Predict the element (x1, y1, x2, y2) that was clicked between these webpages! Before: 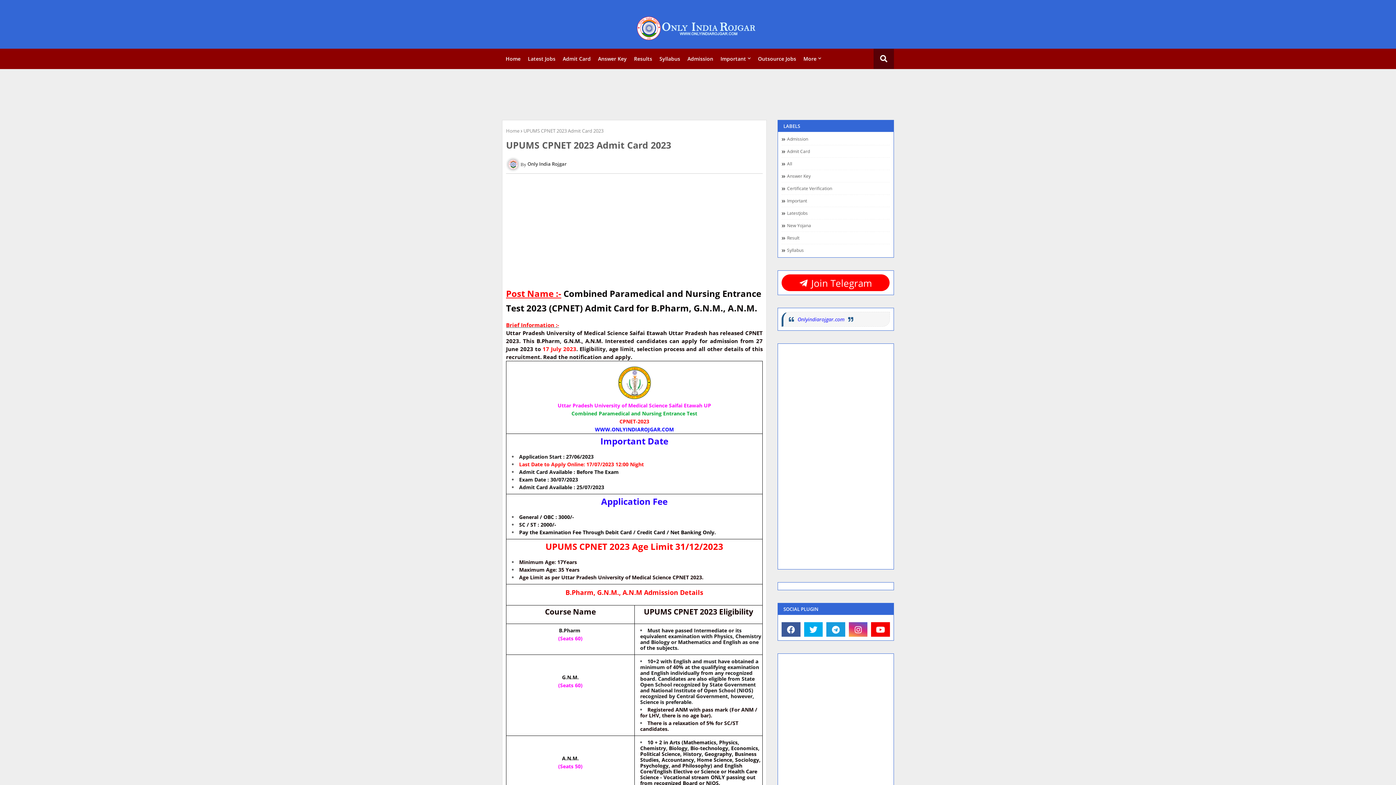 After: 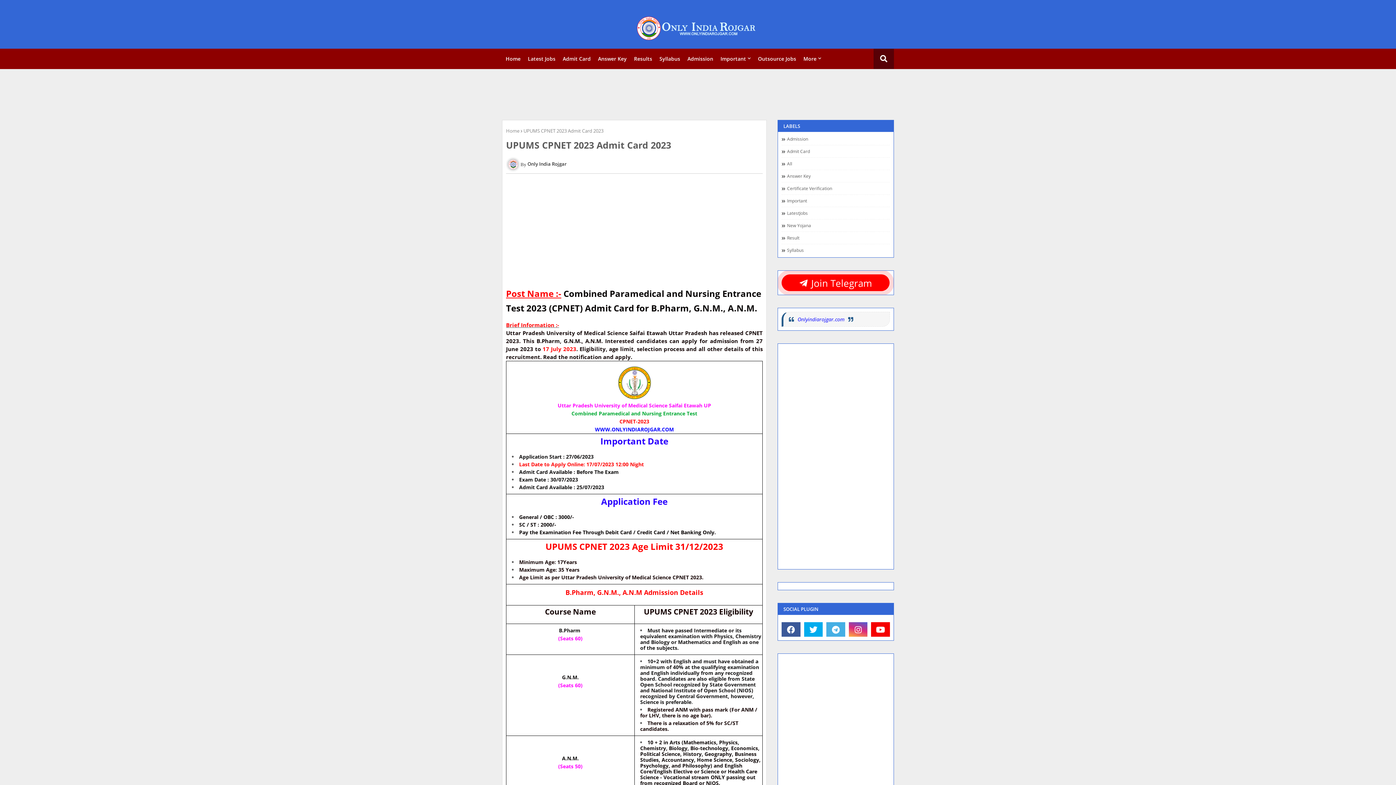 Action: bbox: (826, 622, 845, 637)